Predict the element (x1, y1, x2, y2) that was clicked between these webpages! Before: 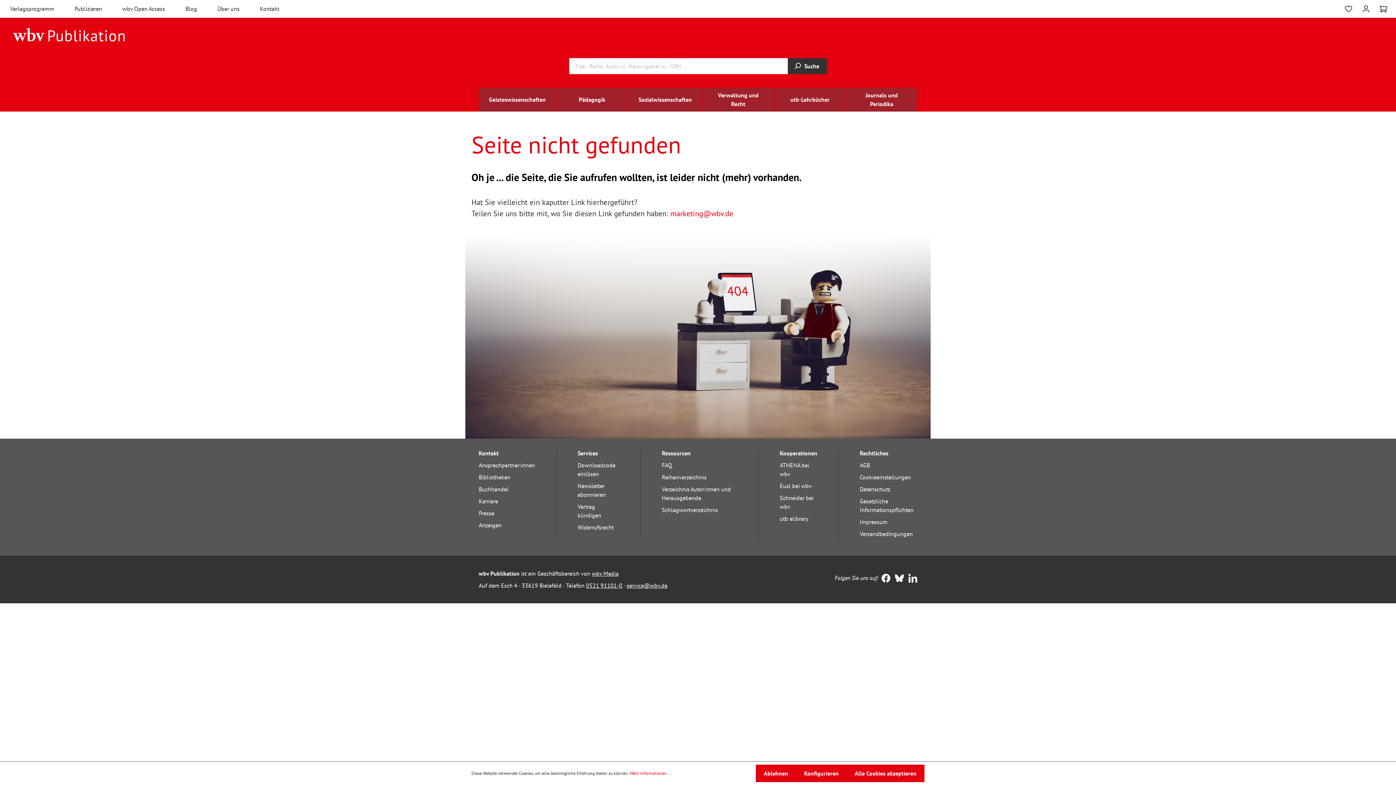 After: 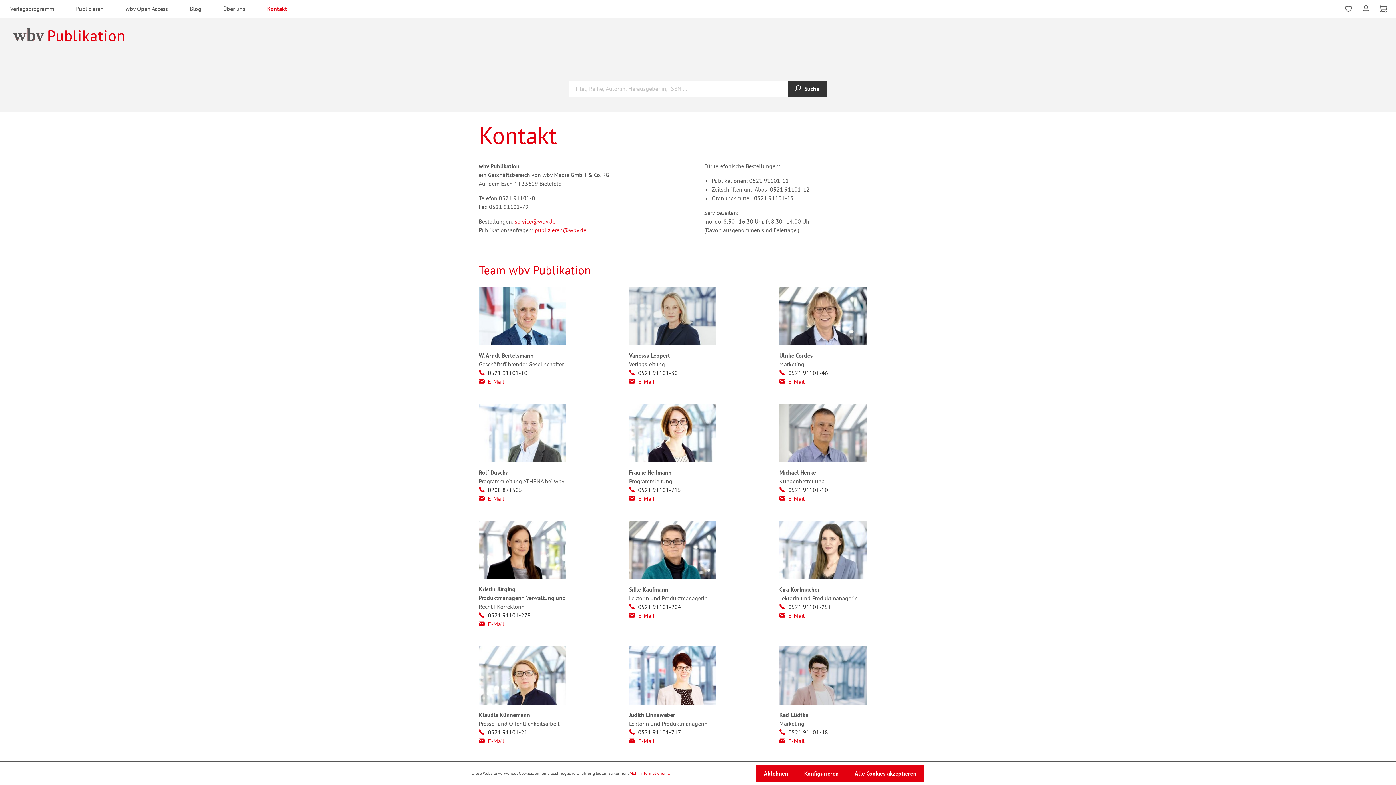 Action: bbox: (478, 461, 535, 469) label: Ansprechpartner:innen